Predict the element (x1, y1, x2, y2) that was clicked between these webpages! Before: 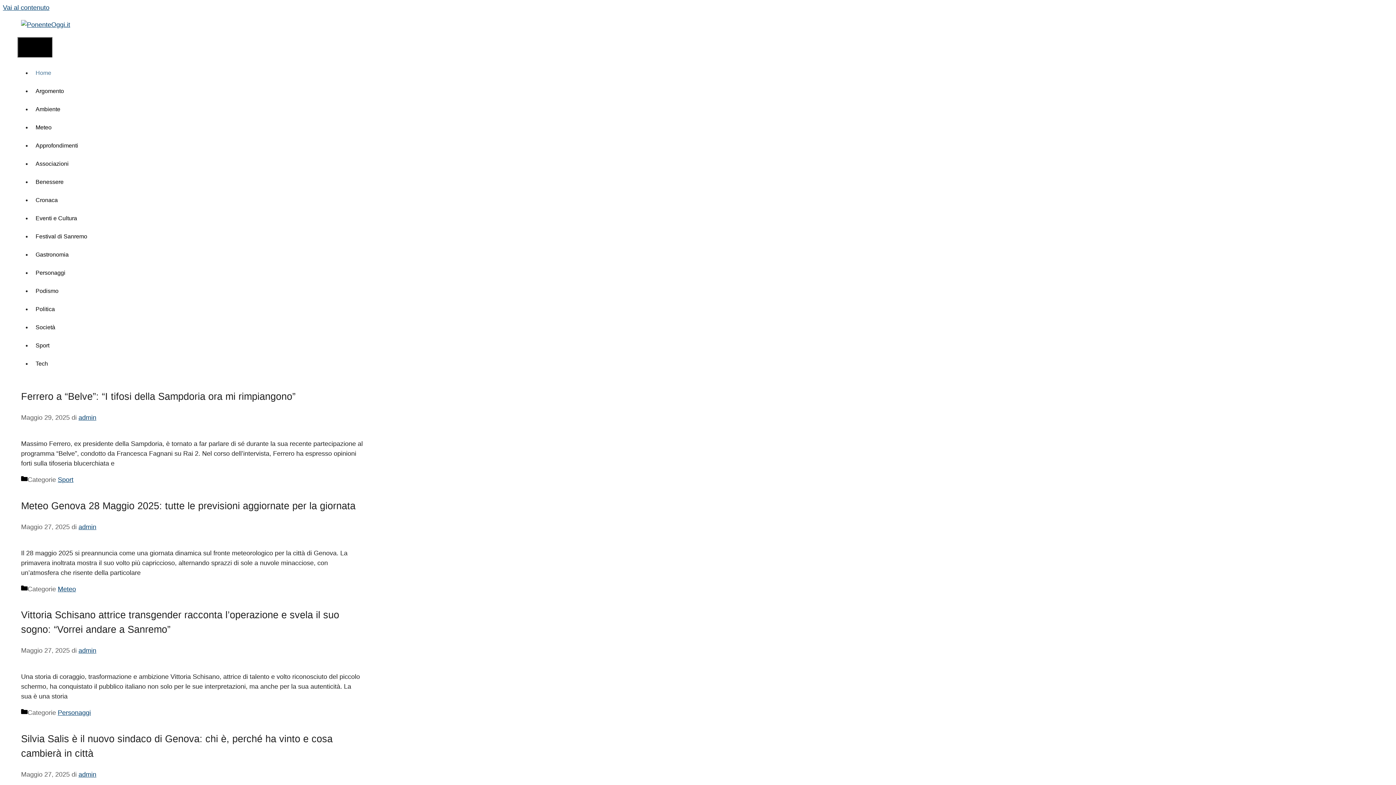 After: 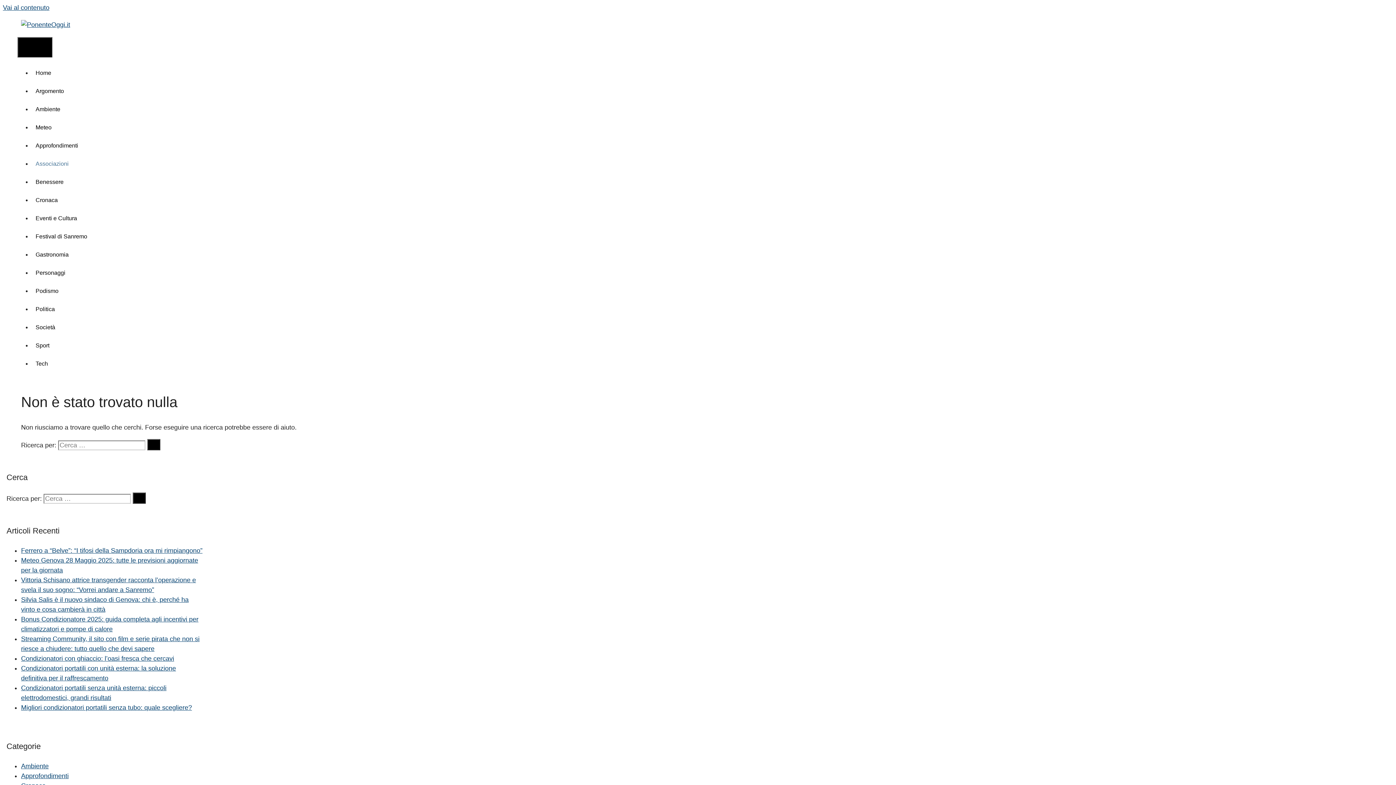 Action: label: Associazioni bbox: (32, 160, 72, 166)